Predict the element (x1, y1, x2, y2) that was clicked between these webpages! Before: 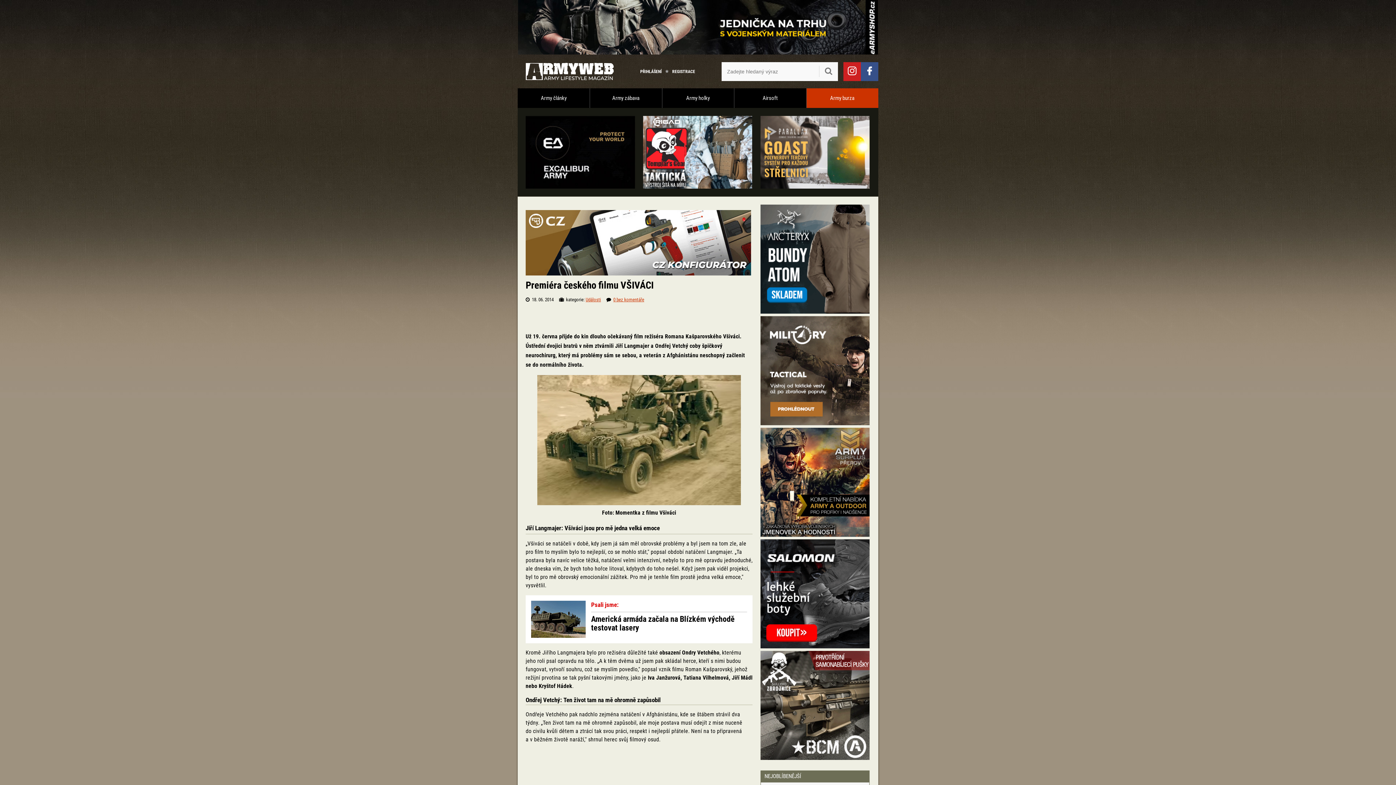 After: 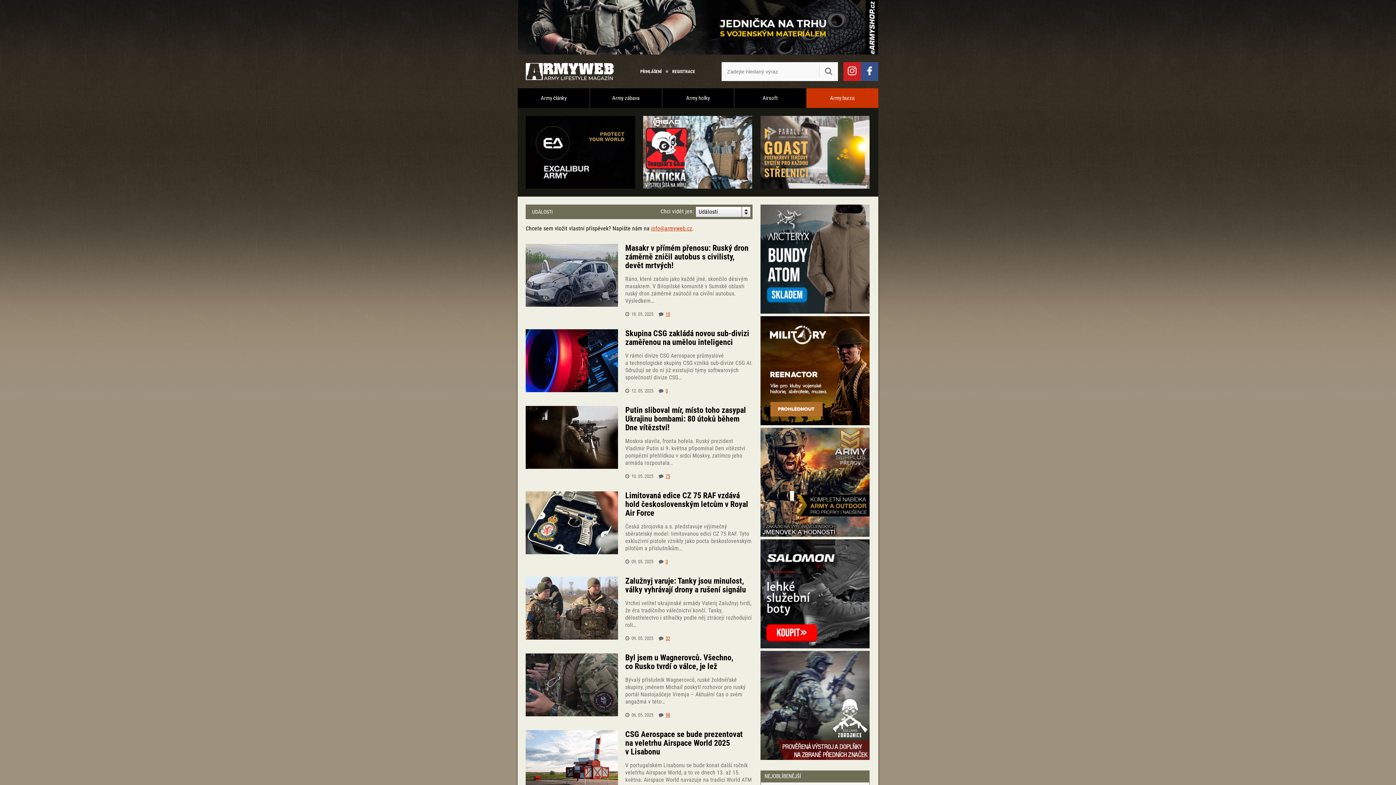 Action: bbox: (585, 297, 601, 302) label: Události